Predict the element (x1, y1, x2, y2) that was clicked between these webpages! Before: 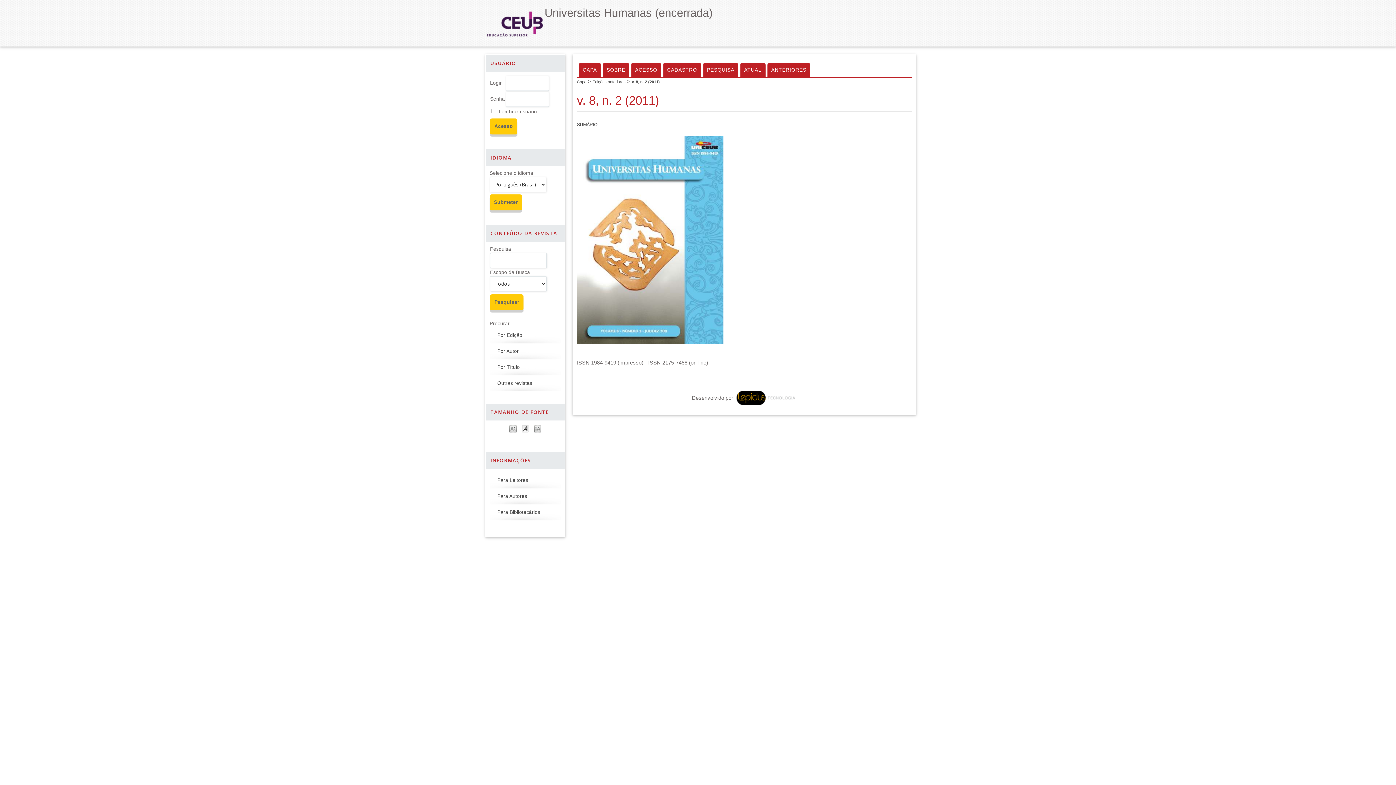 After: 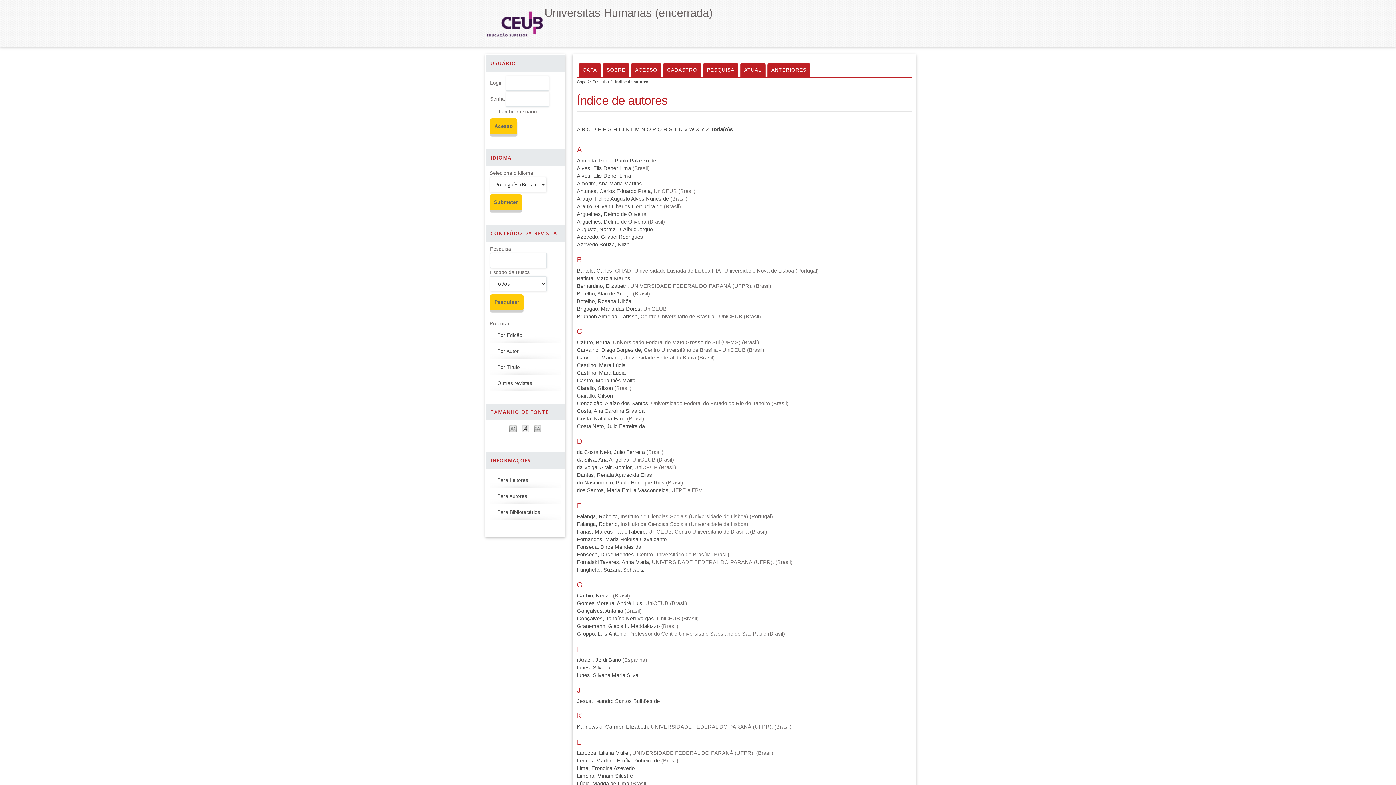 Action: label: Por Autor bbox: (497, 348, 518, 354)